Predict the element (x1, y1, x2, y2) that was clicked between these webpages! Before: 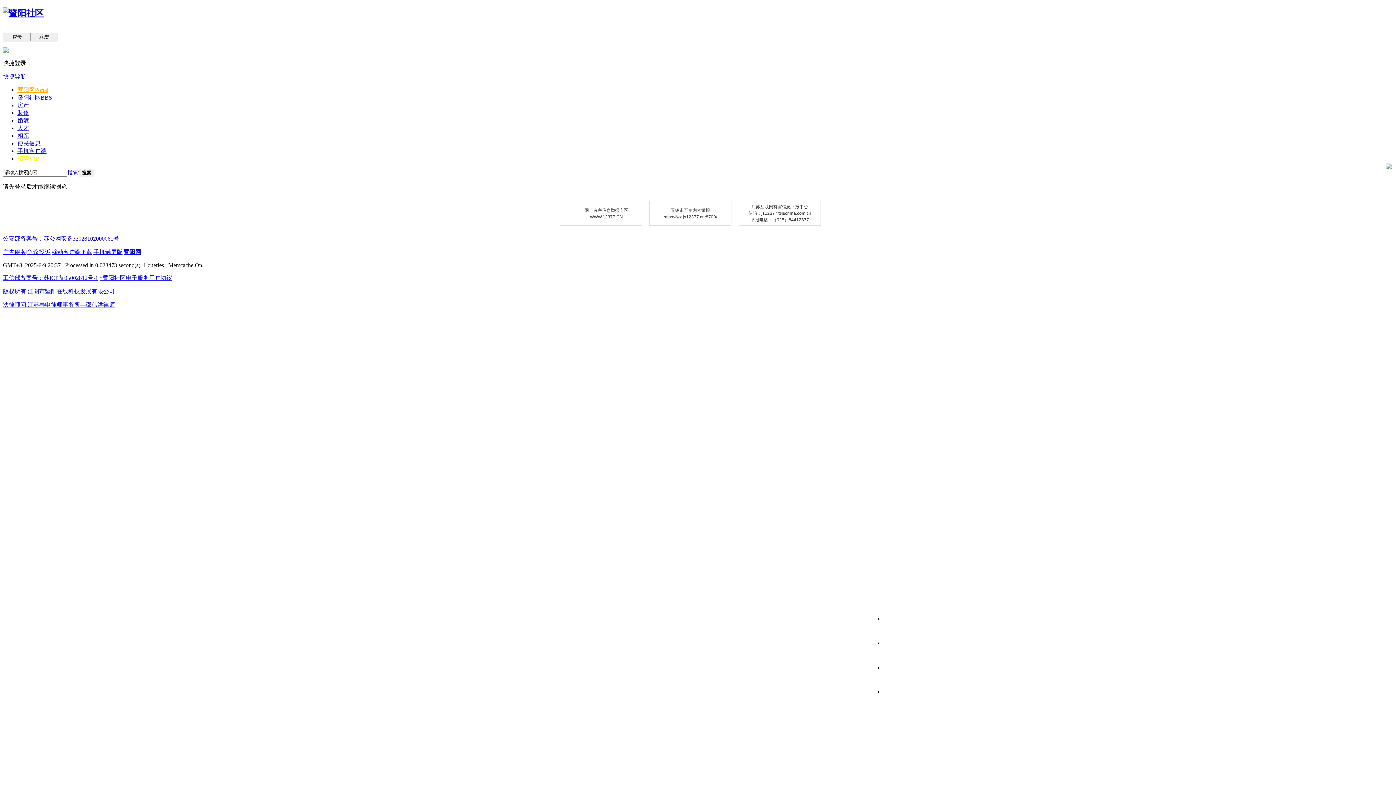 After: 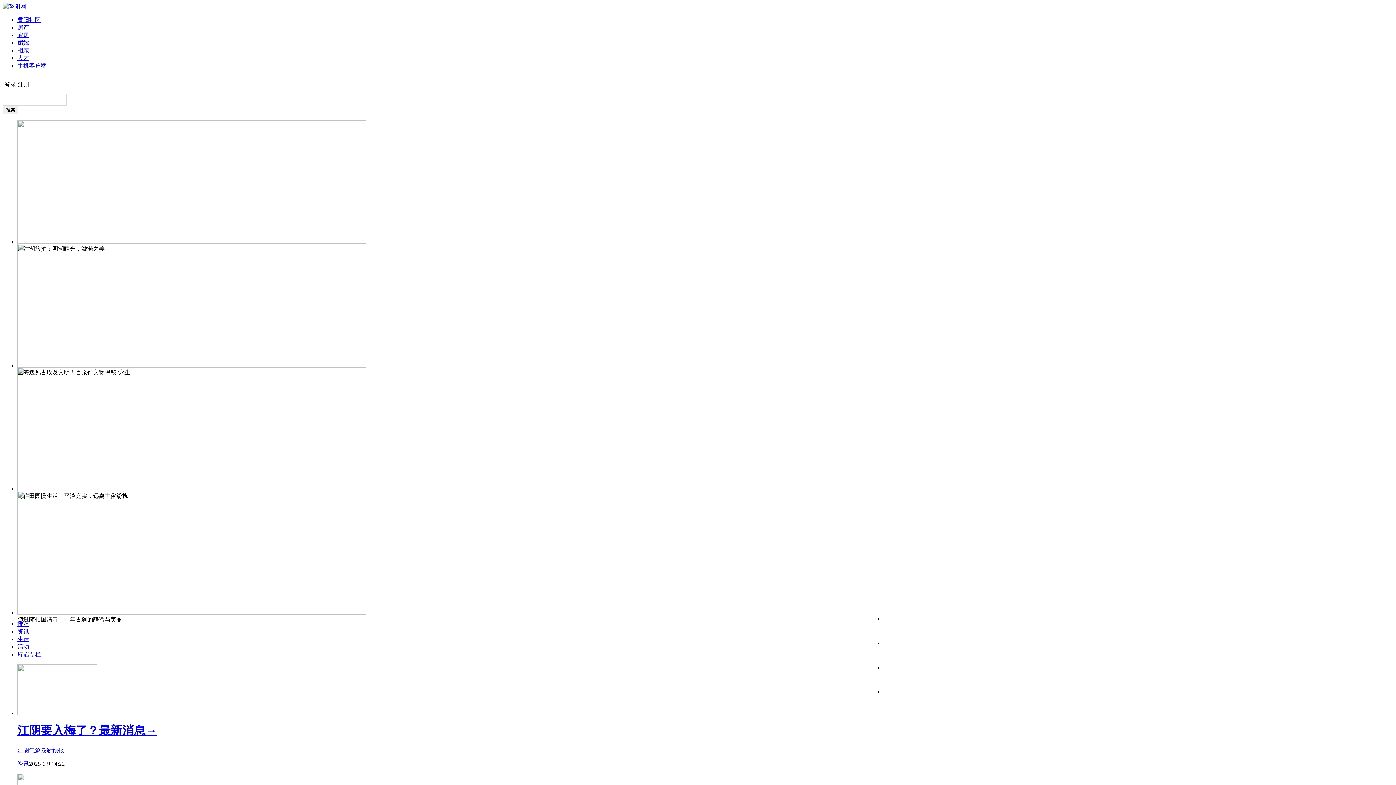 Action: bbox: (2, 8, 43, 17)